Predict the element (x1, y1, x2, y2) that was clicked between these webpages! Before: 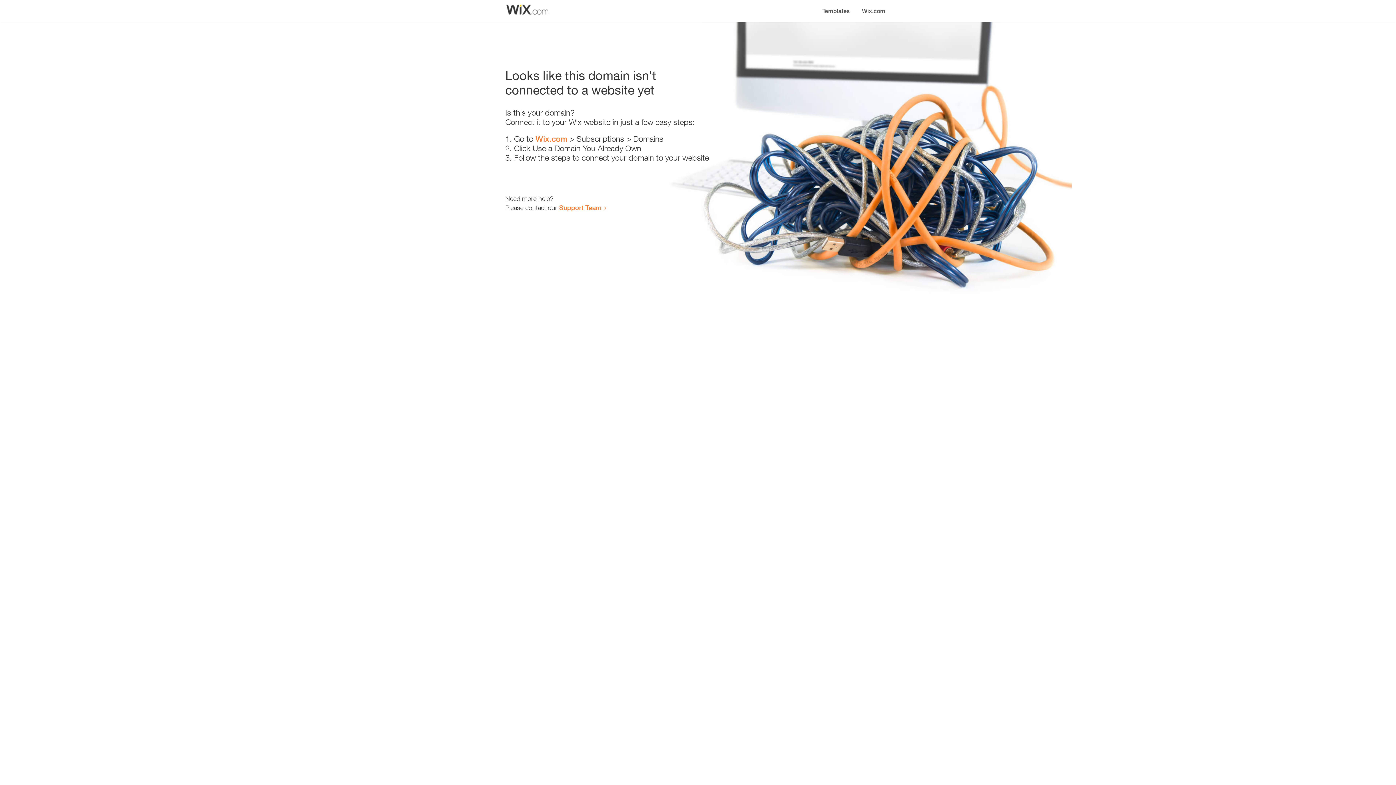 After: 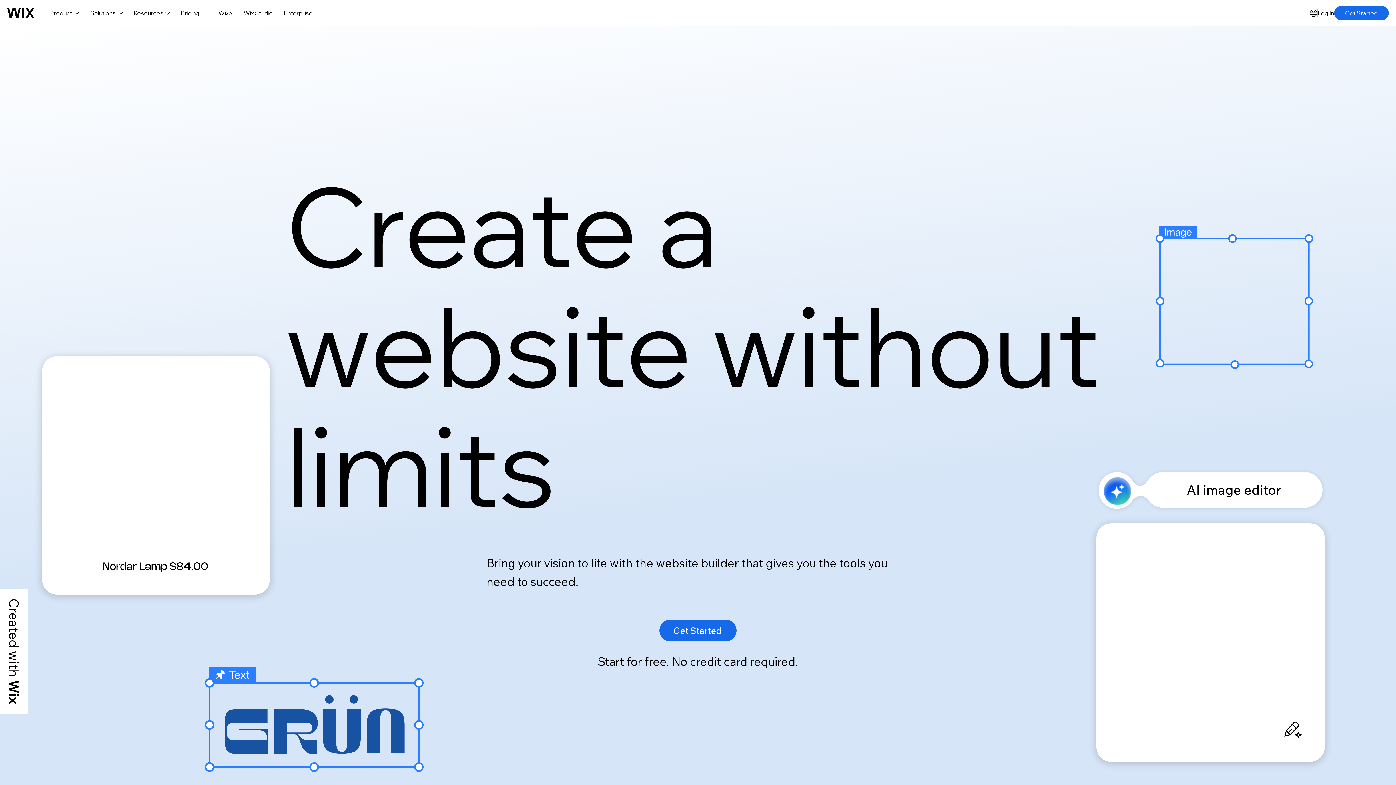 Action: bbox: (535, 134, 567, 143) label: Wix.com